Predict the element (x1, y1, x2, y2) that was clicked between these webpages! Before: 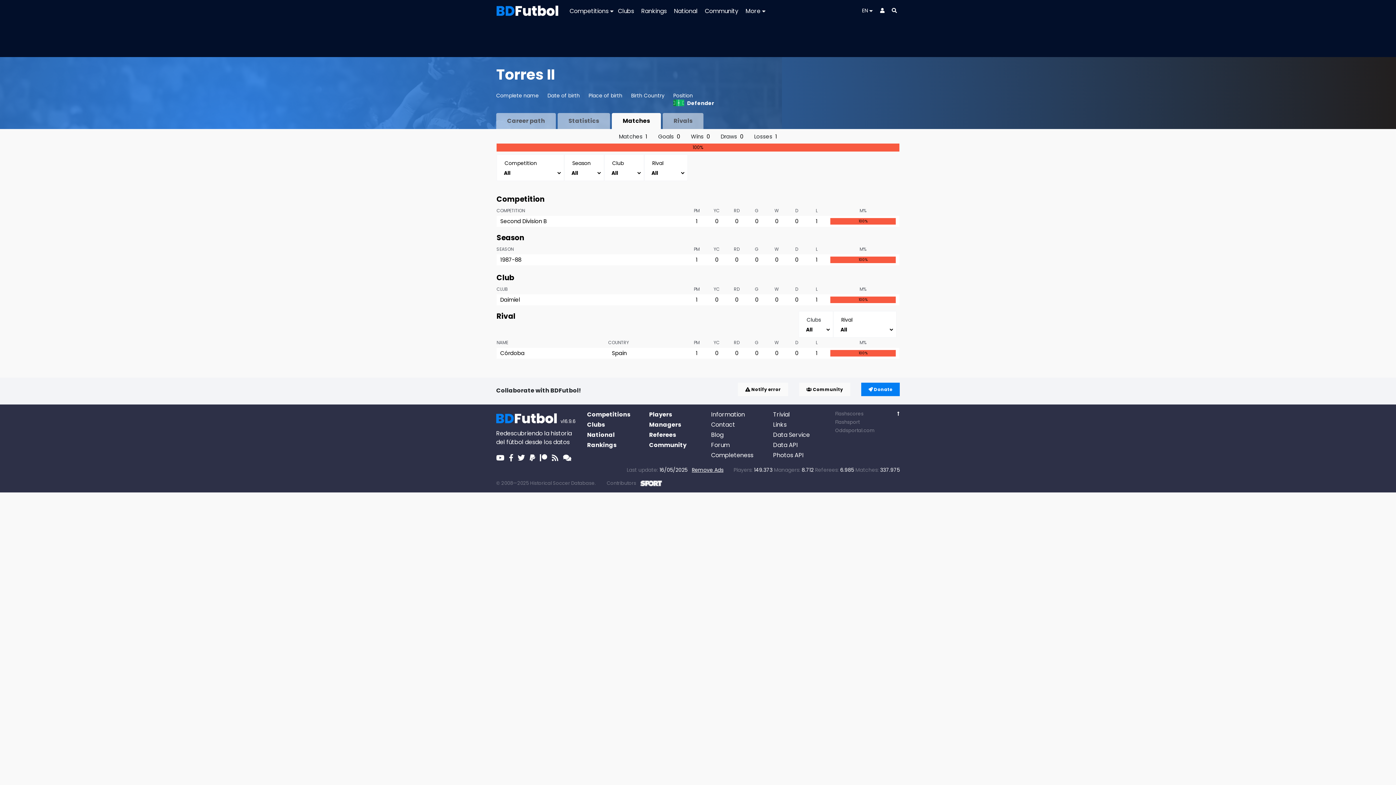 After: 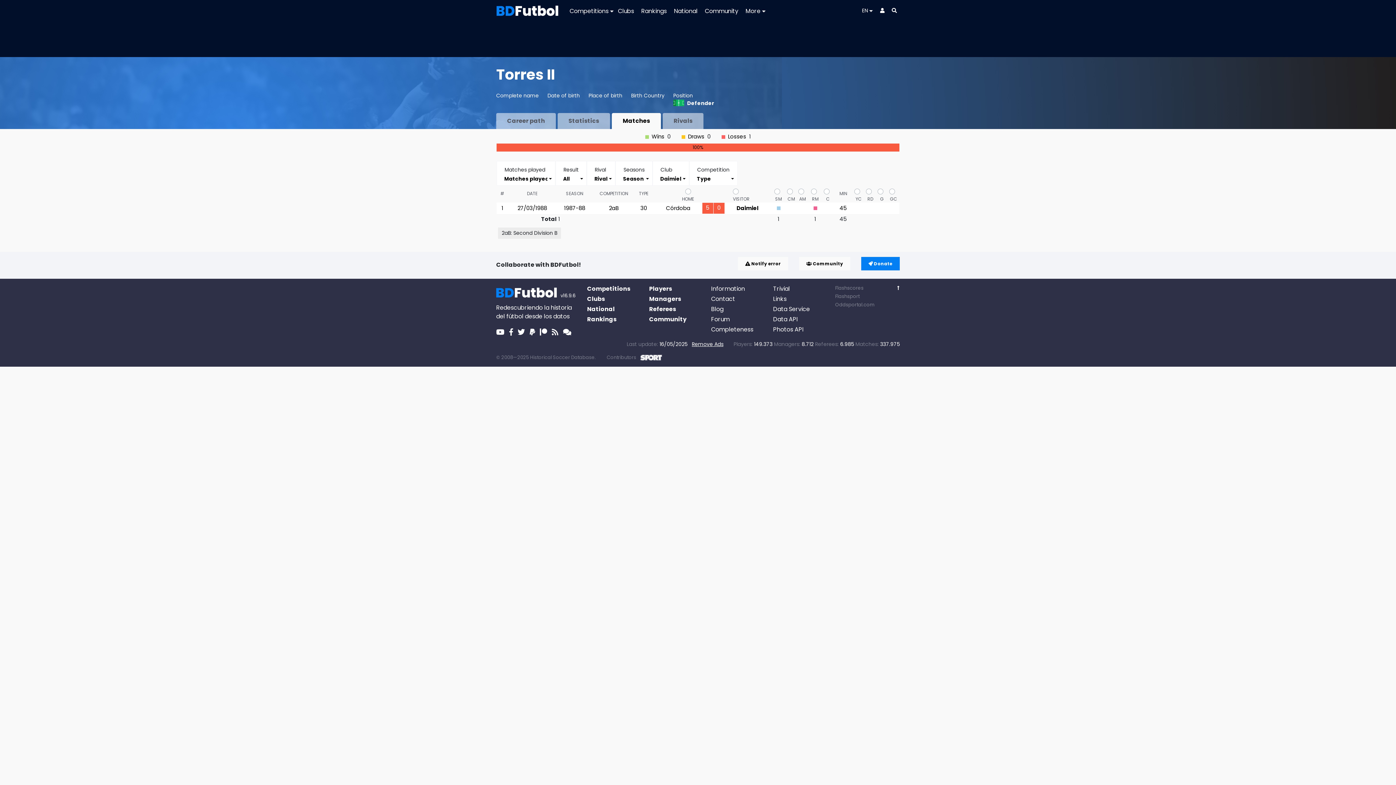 Action: bbox: (500, 295, 520, 303) label: Daimiel